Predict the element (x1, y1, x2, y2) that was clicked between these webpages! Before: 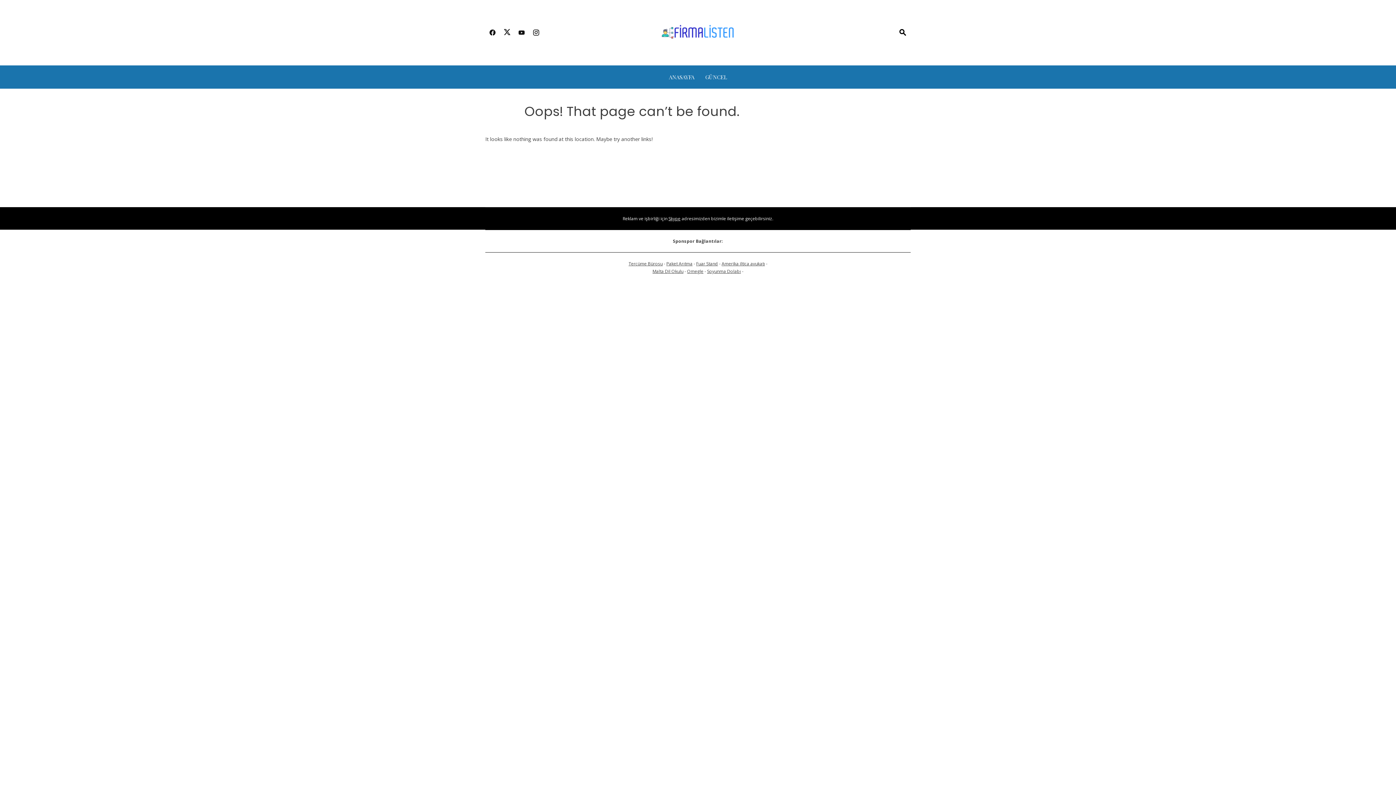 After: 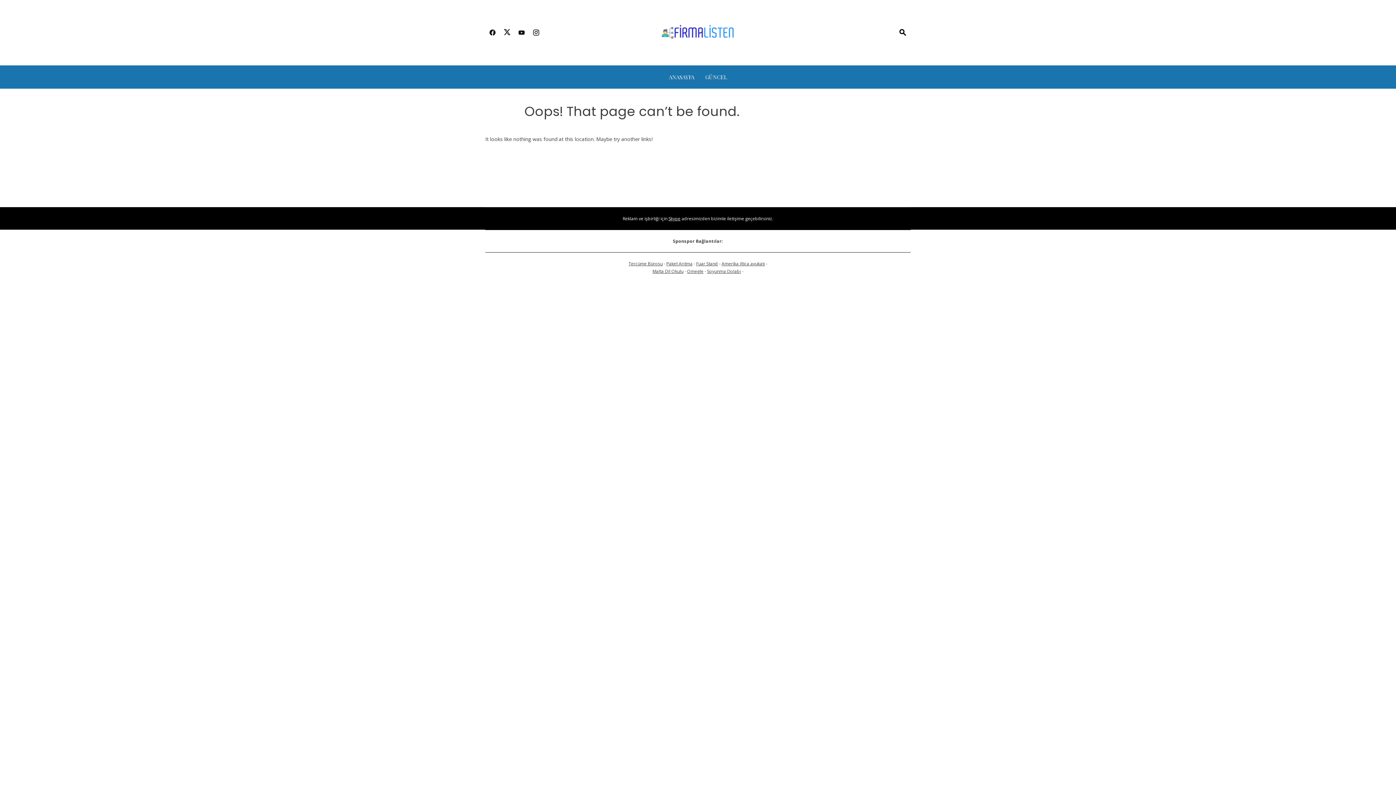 Action: bbox: (500, 24, 514, 41)